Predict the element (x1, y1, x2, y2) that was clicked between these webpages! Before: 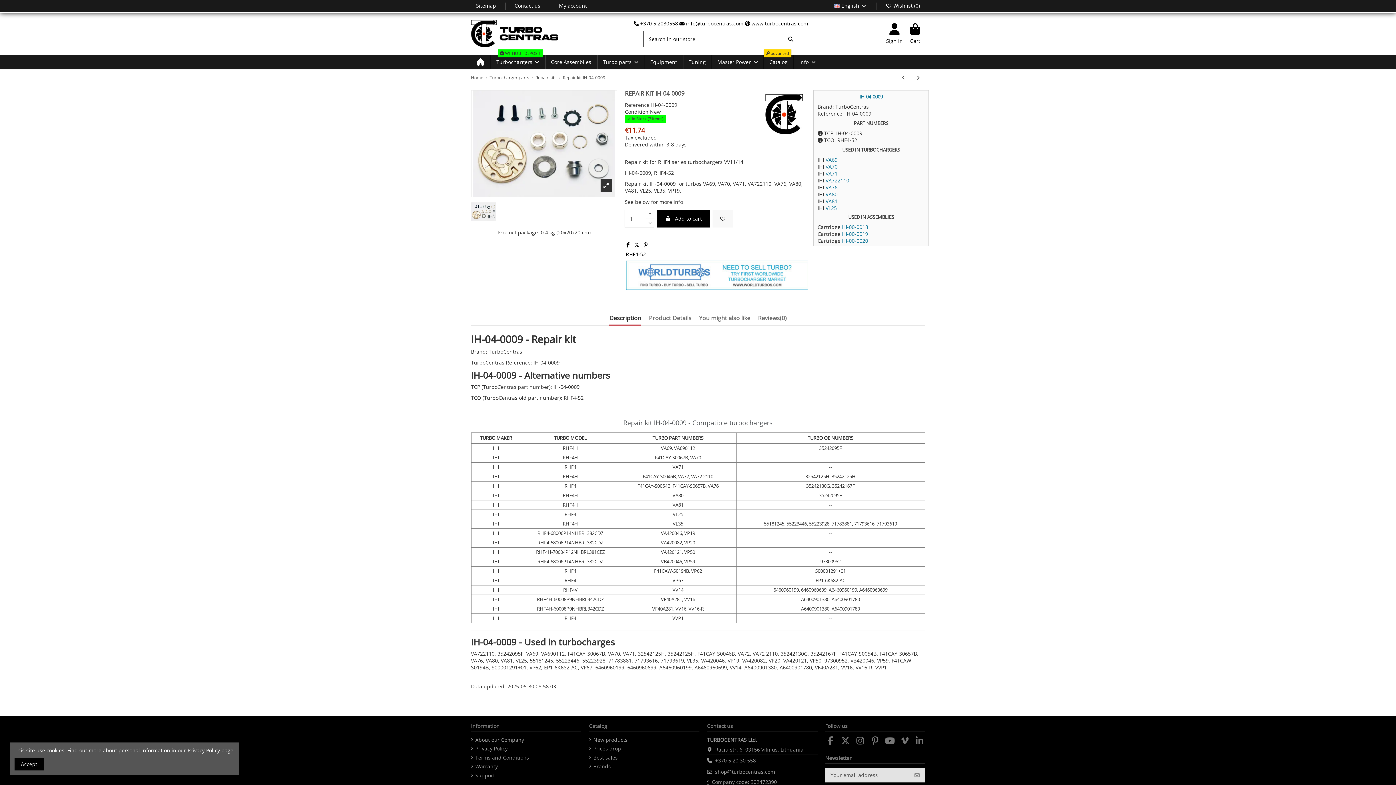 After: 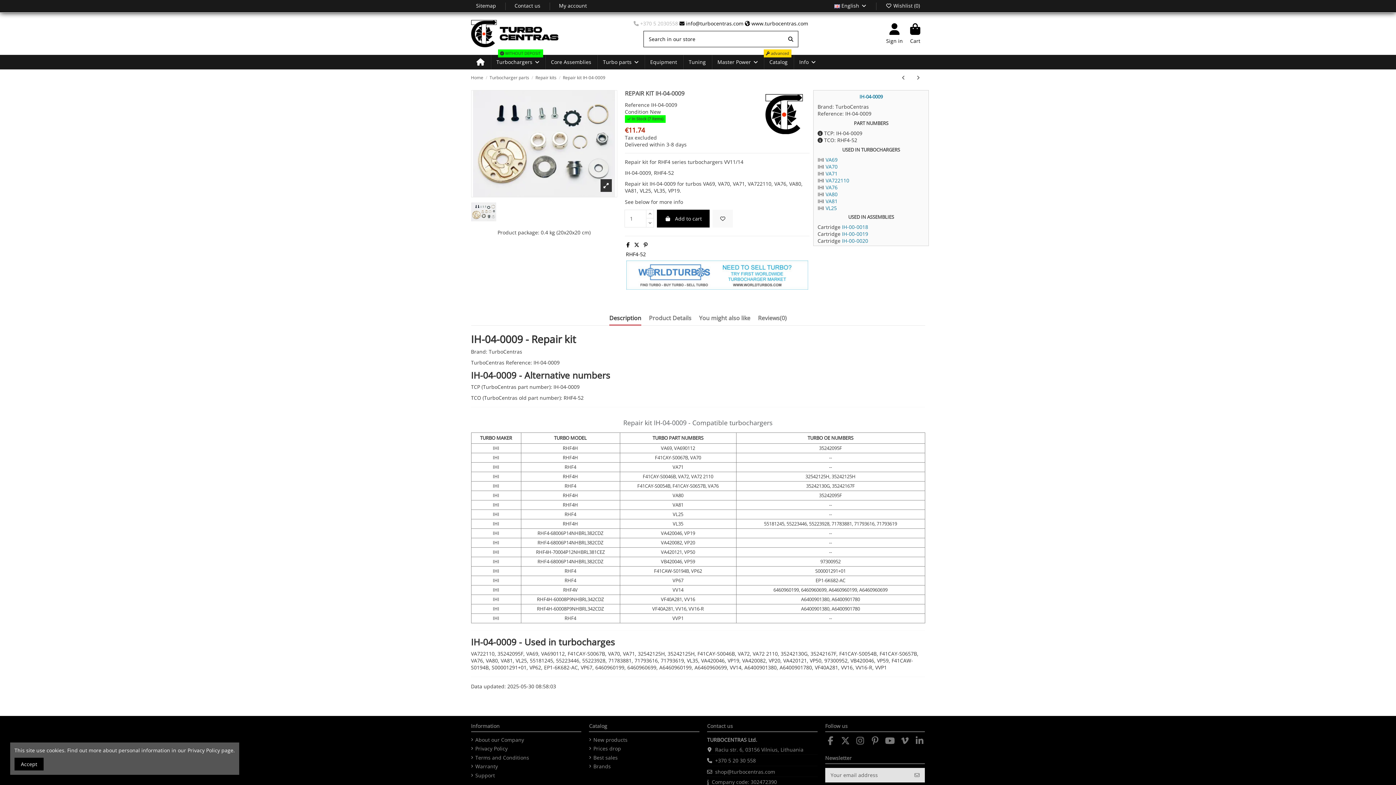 Action: bbox: (633, 19, 679, 26) label:  +370 5 2030558 